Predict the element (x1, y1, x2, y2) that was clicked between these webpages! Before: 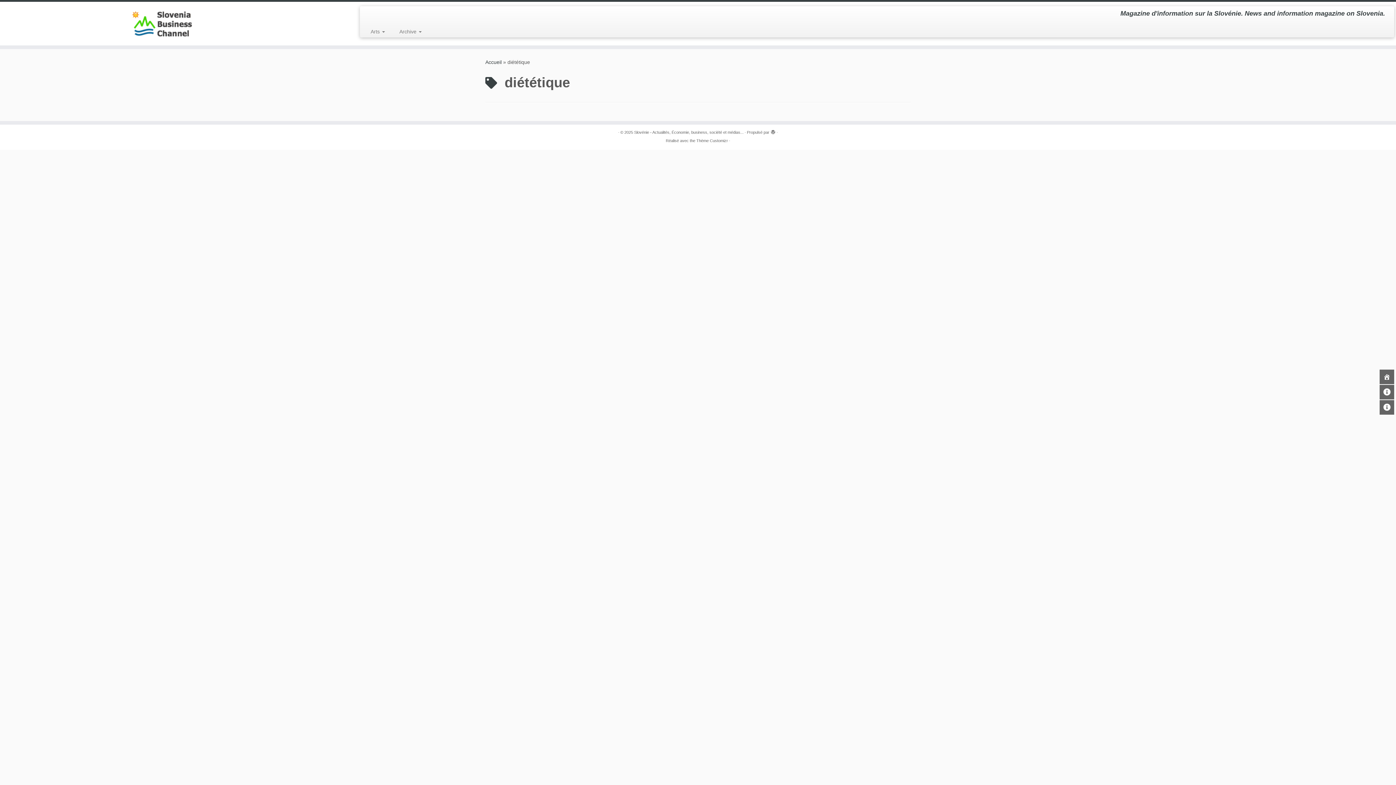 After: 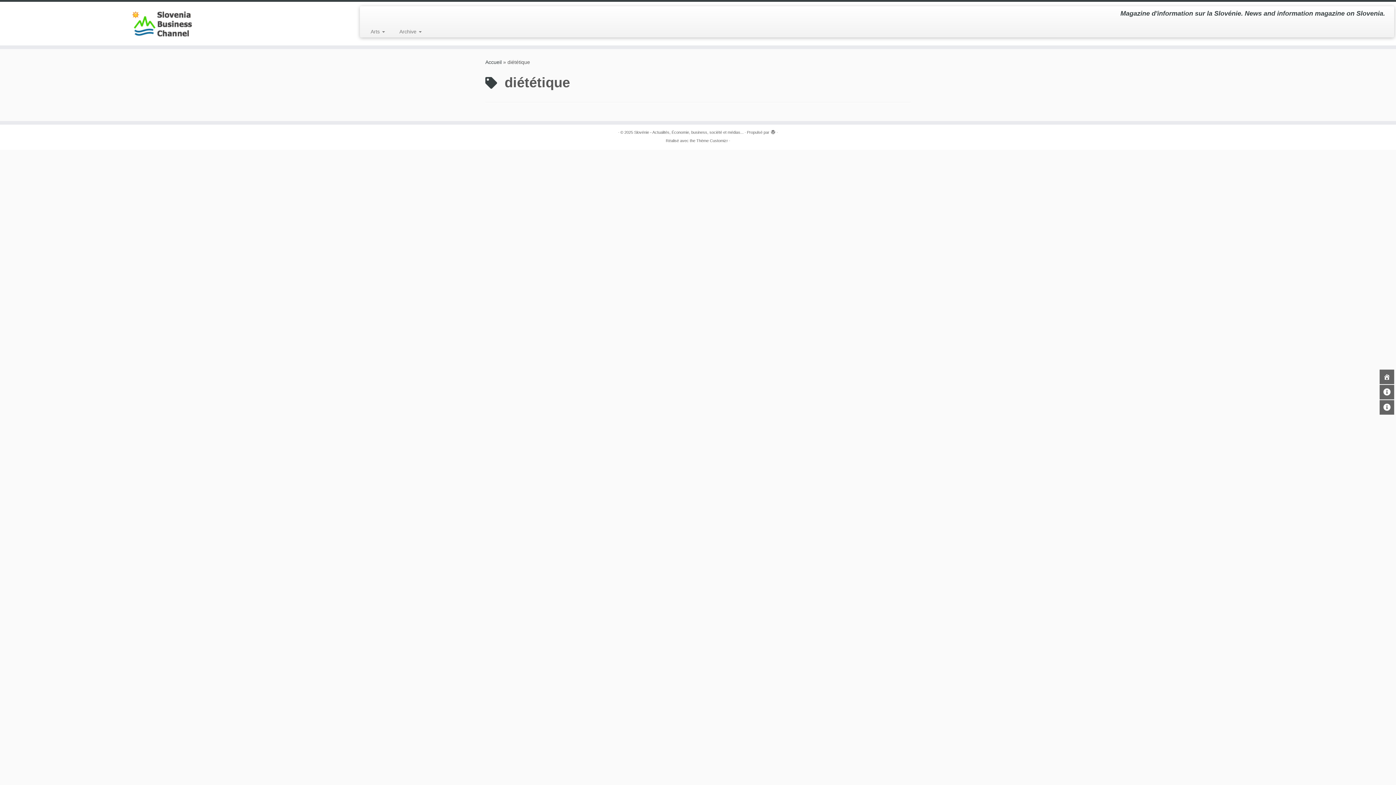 Action: bbox: (770, 128, 775, 133)